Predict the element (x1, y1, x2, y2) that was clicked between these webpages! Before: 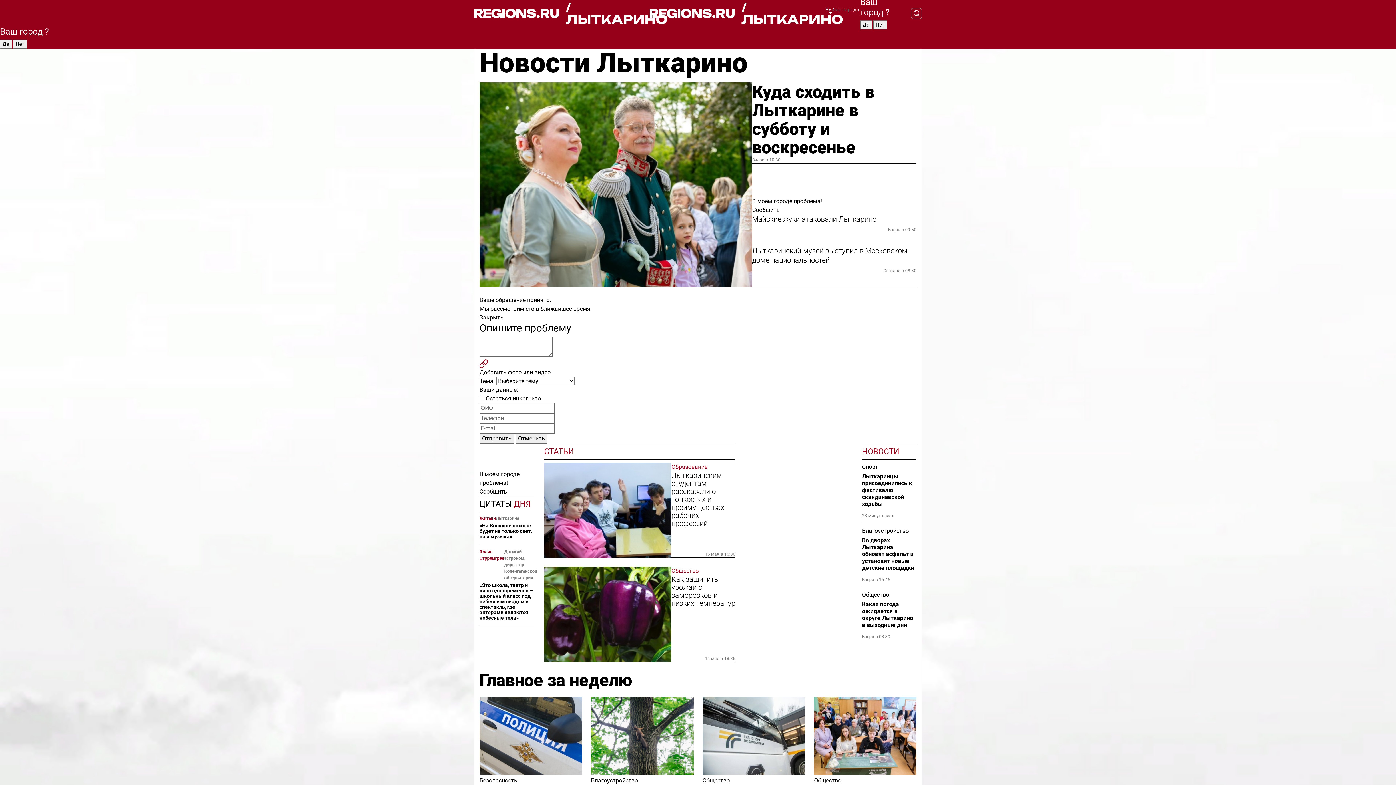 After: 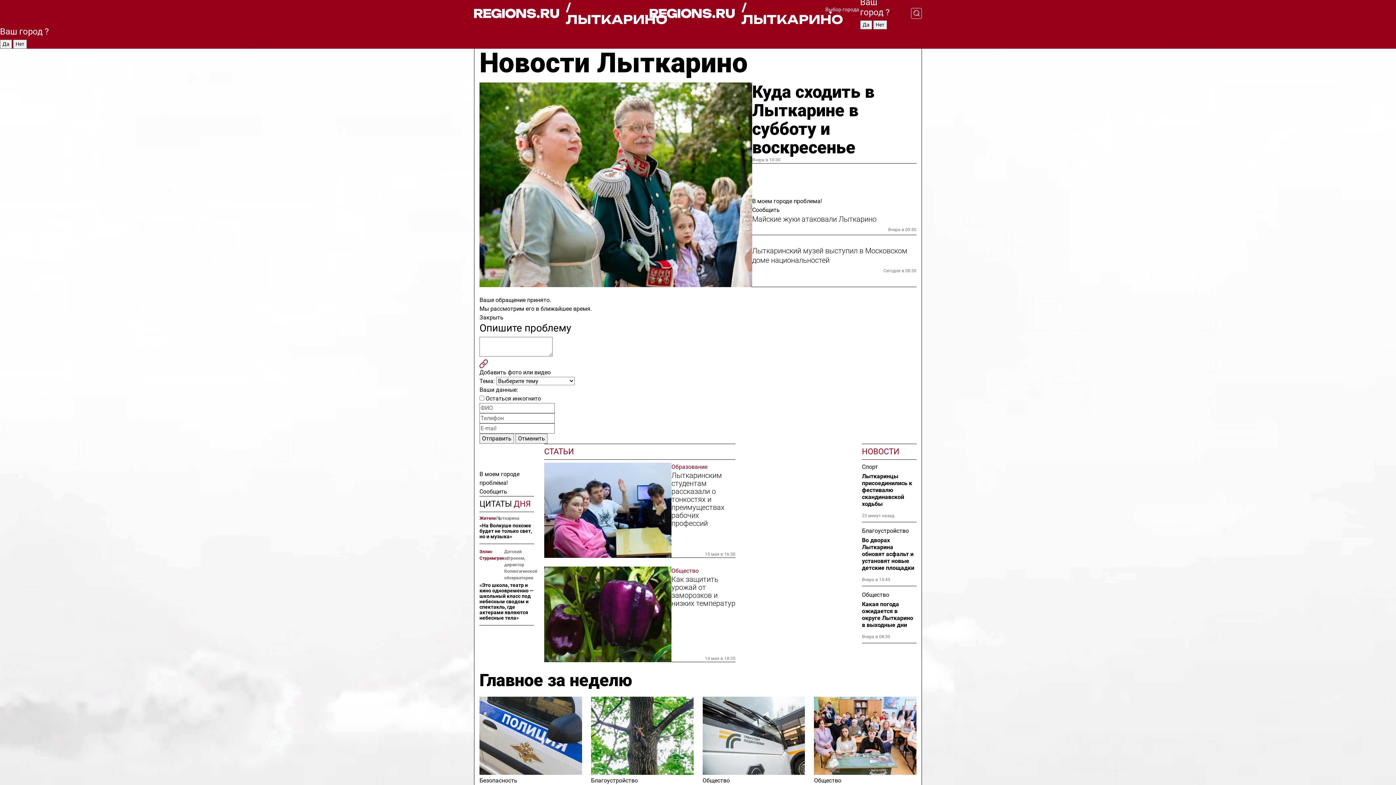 Action: label: / ЛЫТКАРИНО bbox: (474, 1, 649, 25)